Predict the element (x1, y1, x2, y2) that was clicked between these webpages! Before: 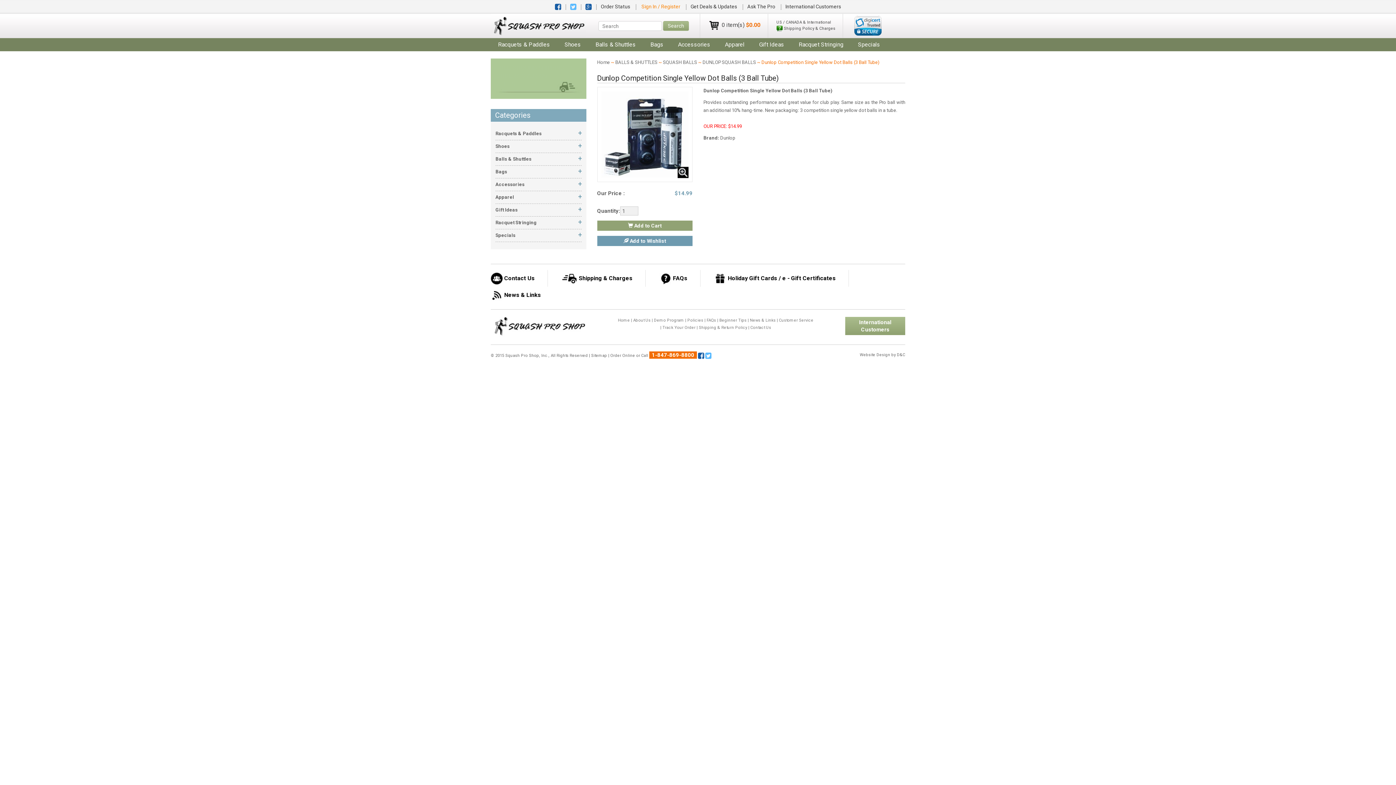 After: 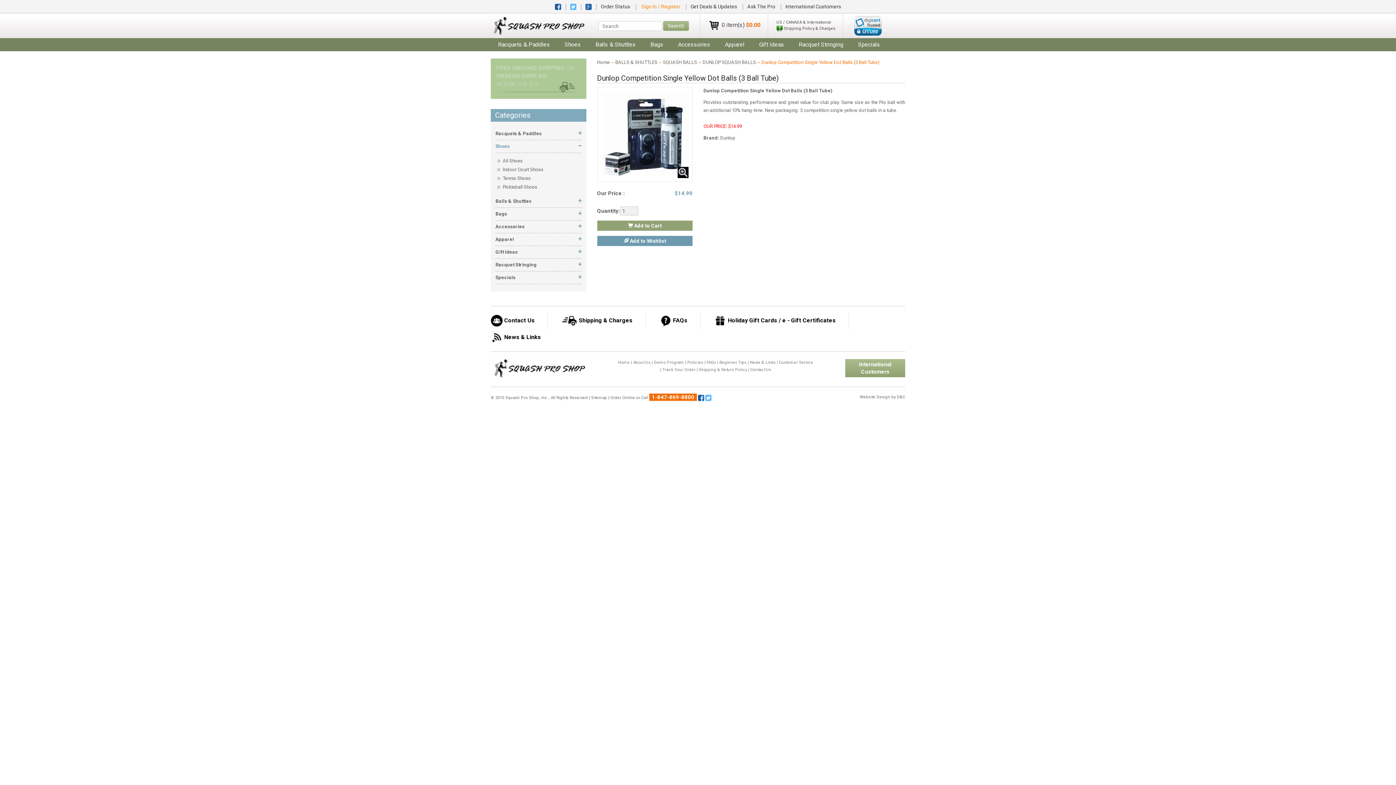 Action: label: Shoes bbox: (495, 140, 581, 153)